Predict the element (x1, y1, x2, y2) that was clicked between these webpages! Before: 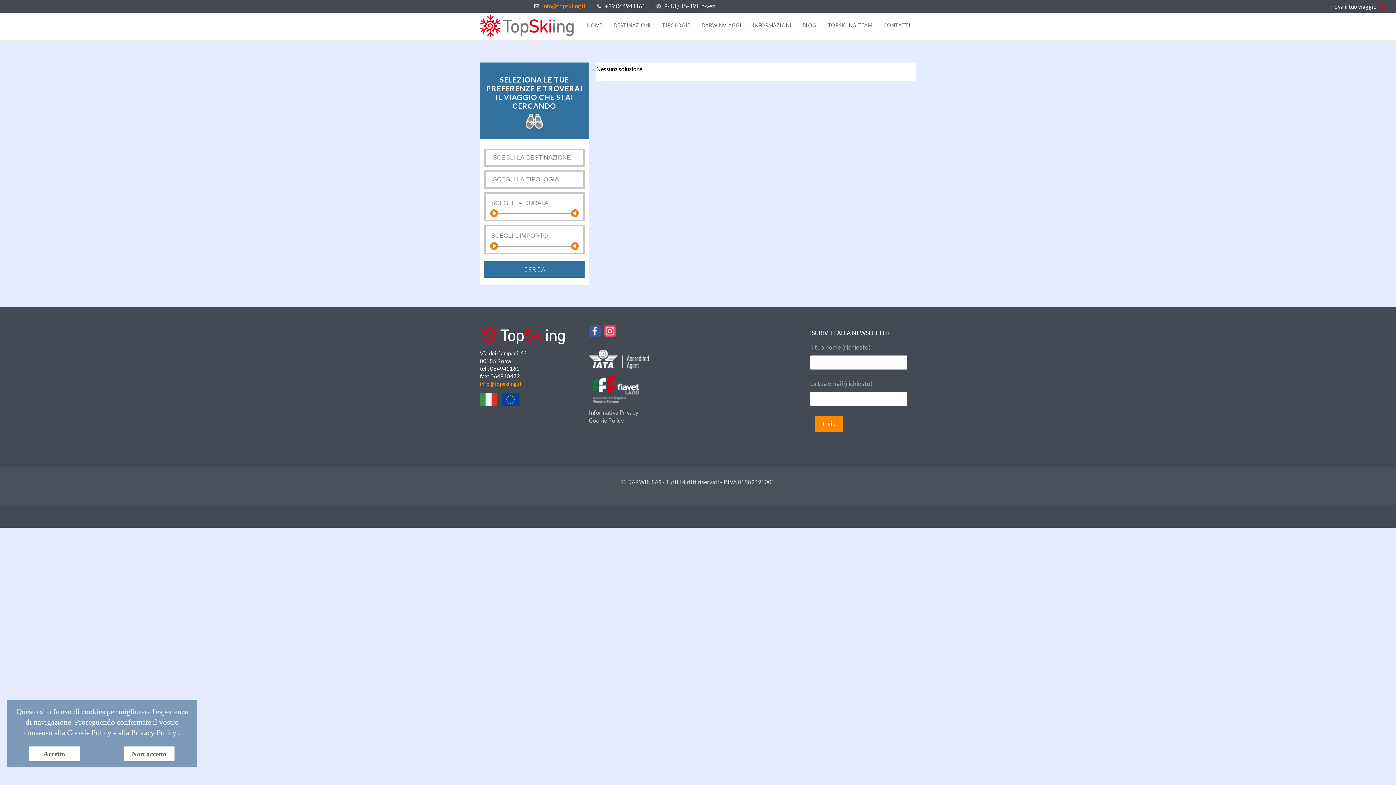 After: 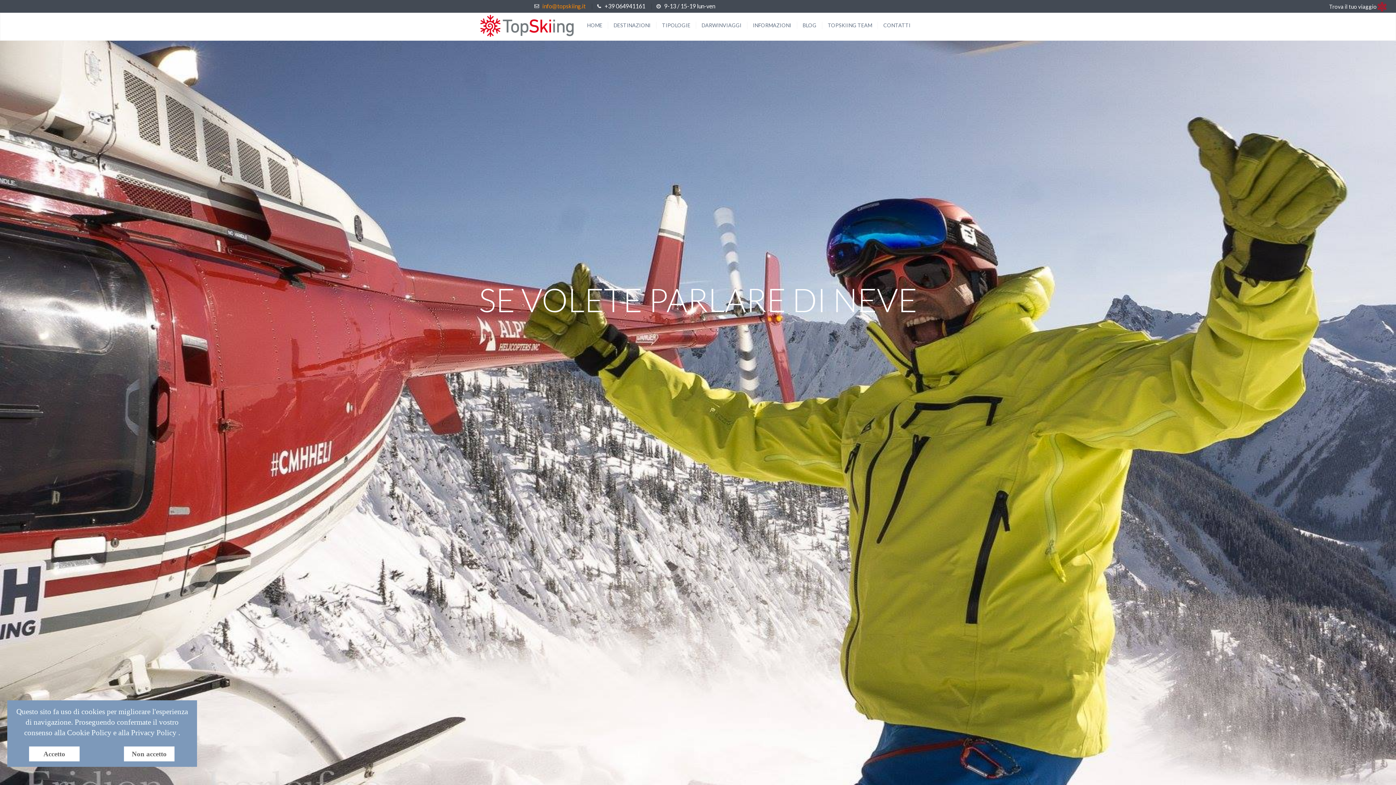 Action: bbox: (878, 22, 916, 28) label: CONTATTI